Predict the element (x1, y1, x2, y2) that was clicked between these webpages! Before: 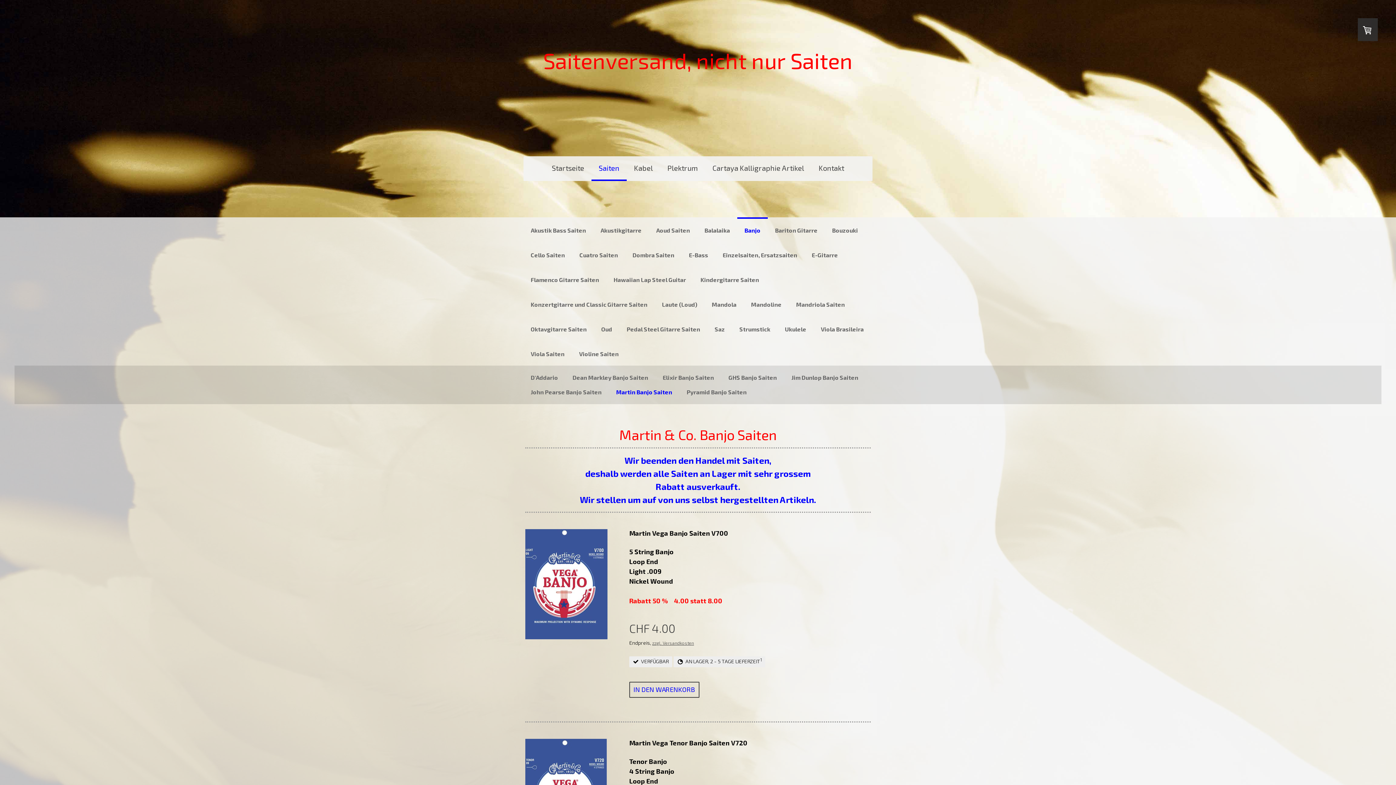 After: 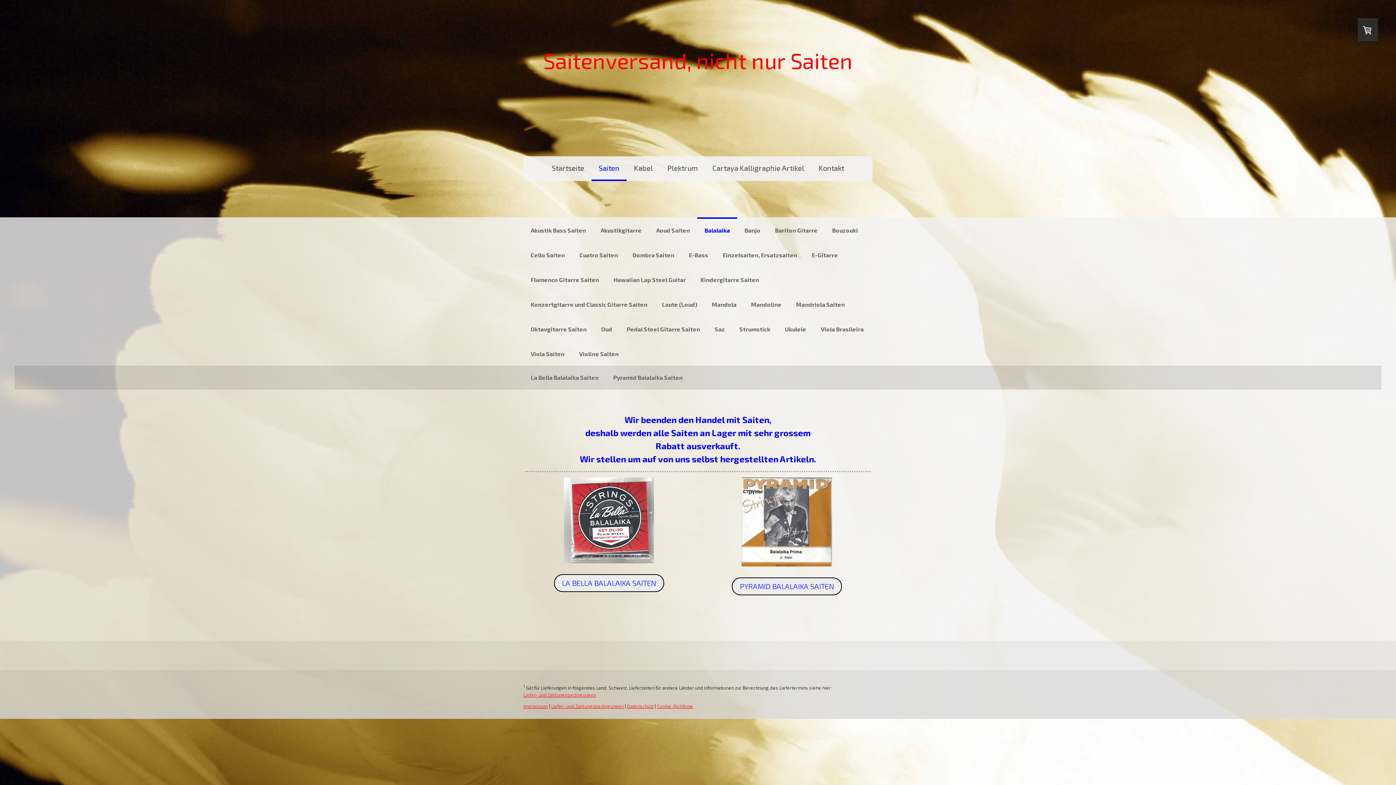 Action: label: Balalaika bbox: (697, 217, 737, 242)